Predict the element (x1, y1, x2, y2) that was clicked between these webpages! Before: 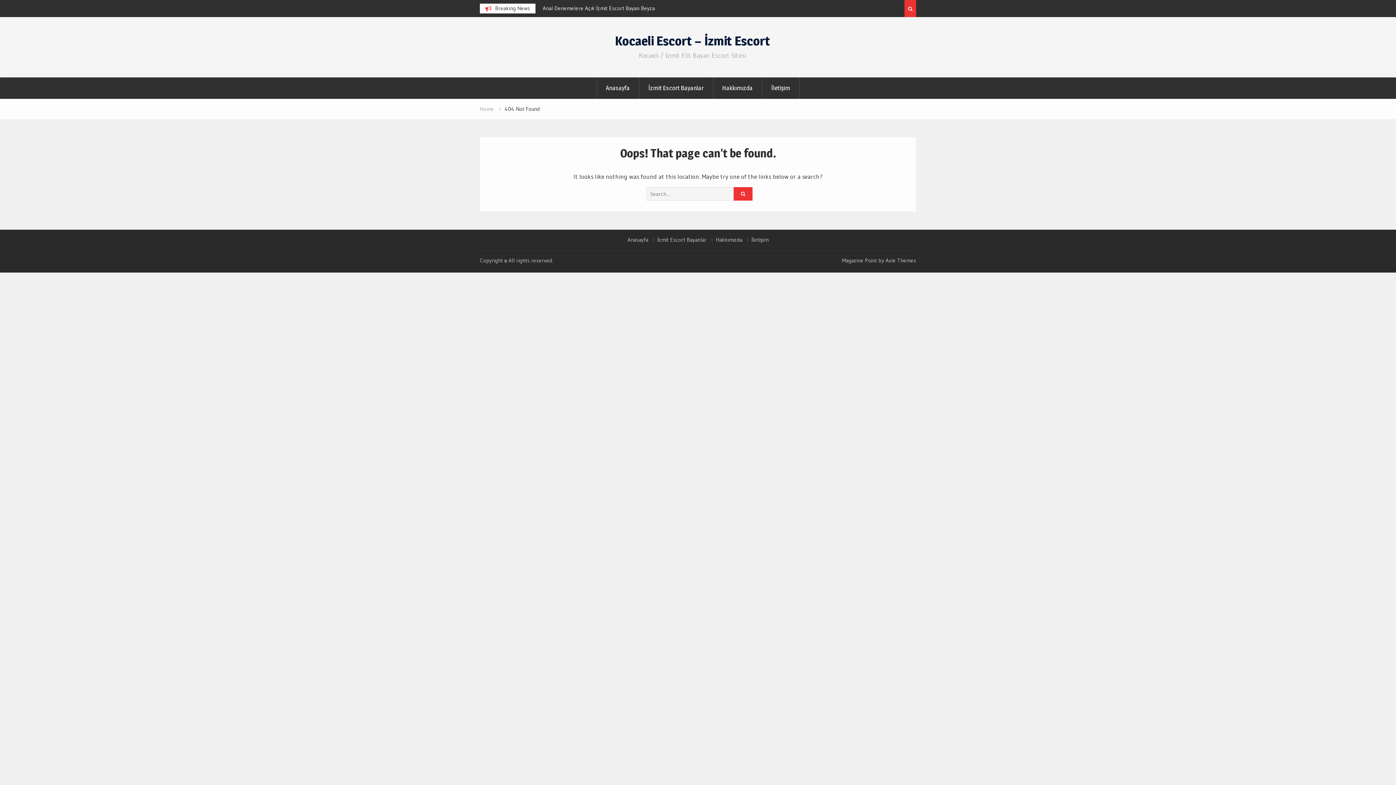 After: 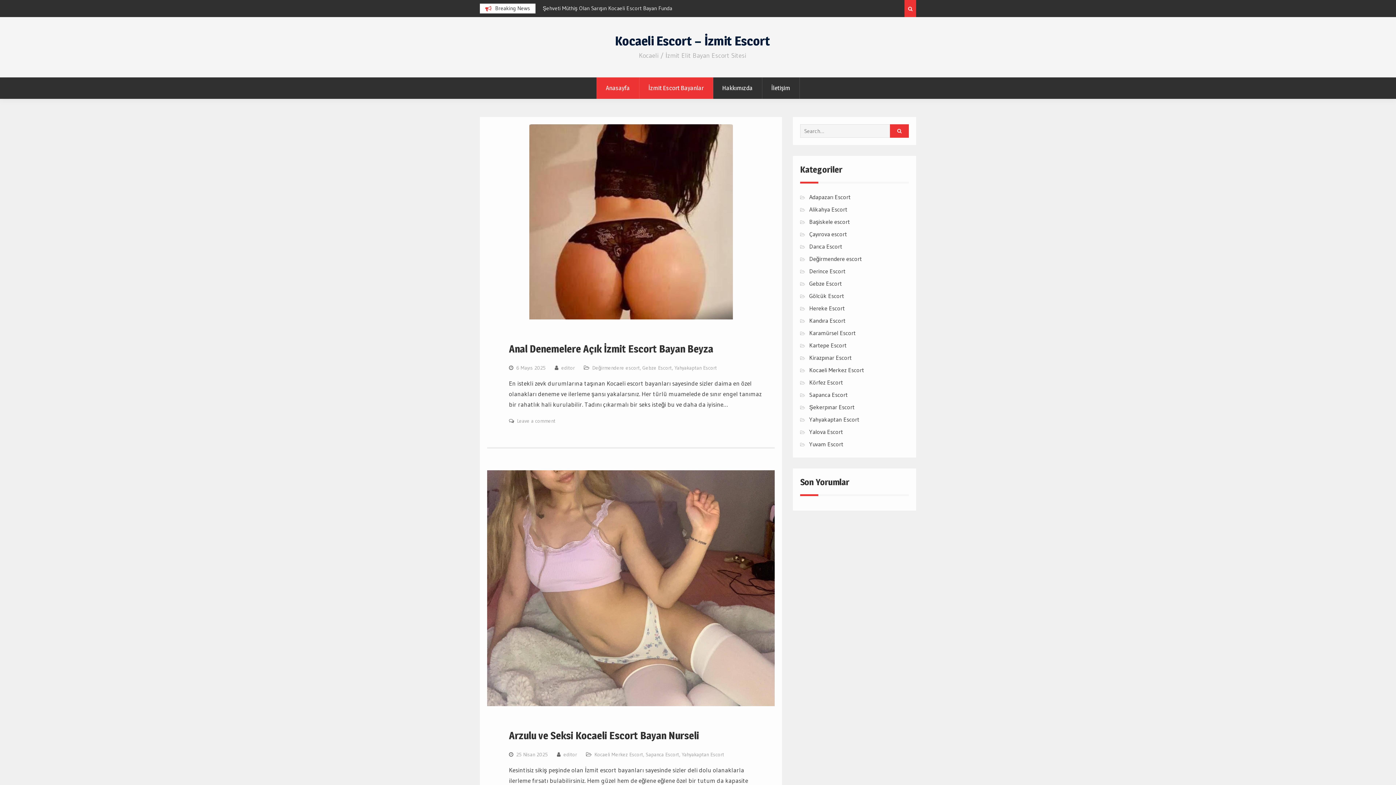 Action: label: Anasayfa bbox: (624, 238, 652, 241)